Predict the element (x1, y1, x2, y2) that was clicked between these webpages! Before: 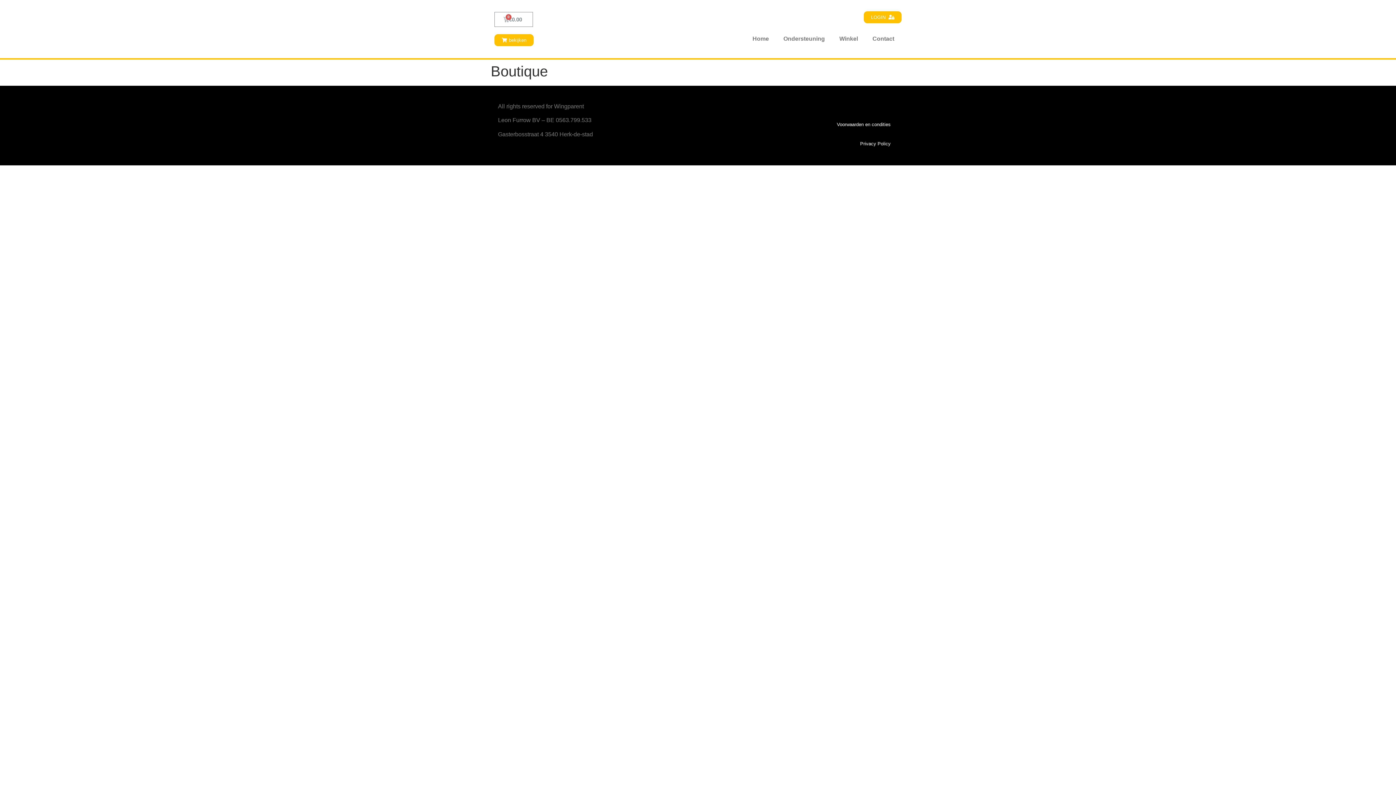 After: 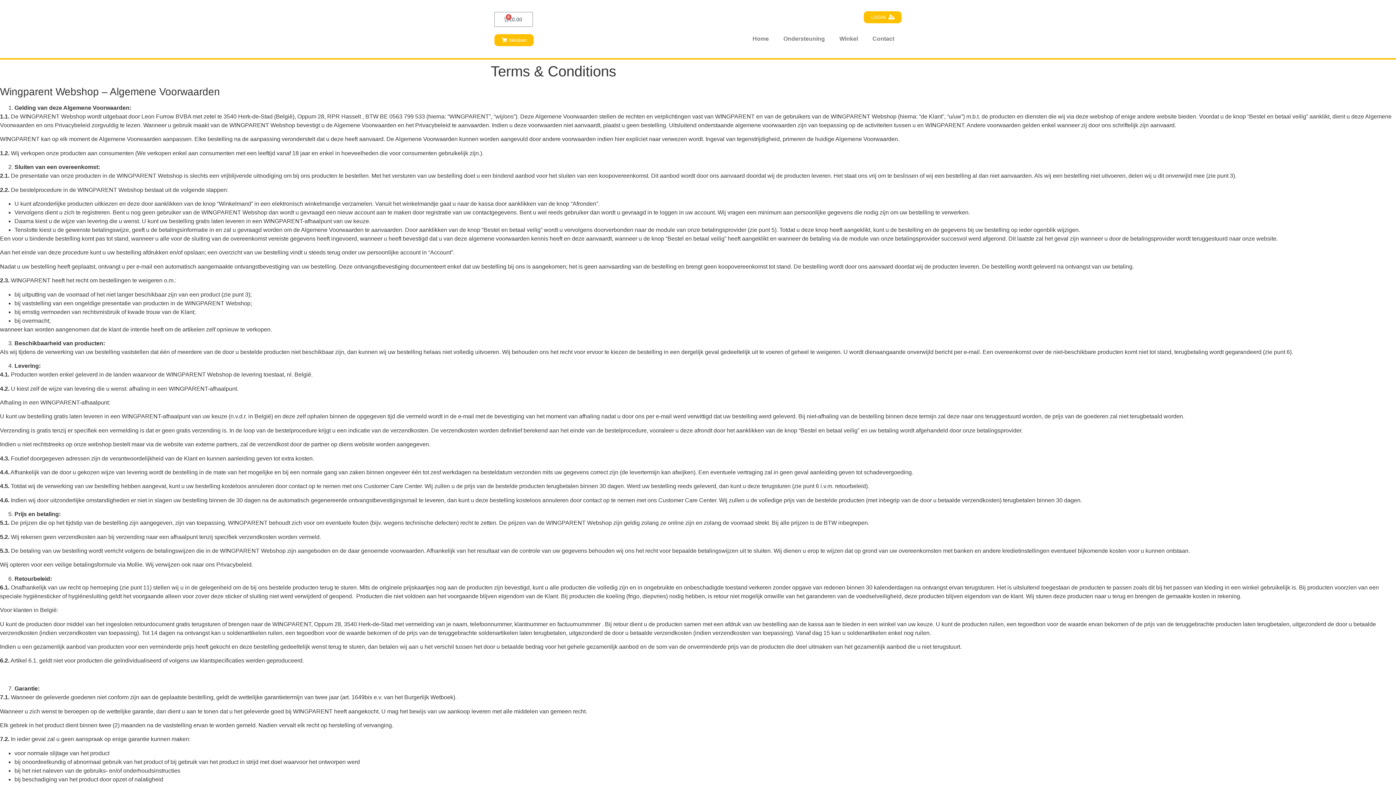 Action: bbox: (829, 118, 898, 130) label: Voorwaarden en condities